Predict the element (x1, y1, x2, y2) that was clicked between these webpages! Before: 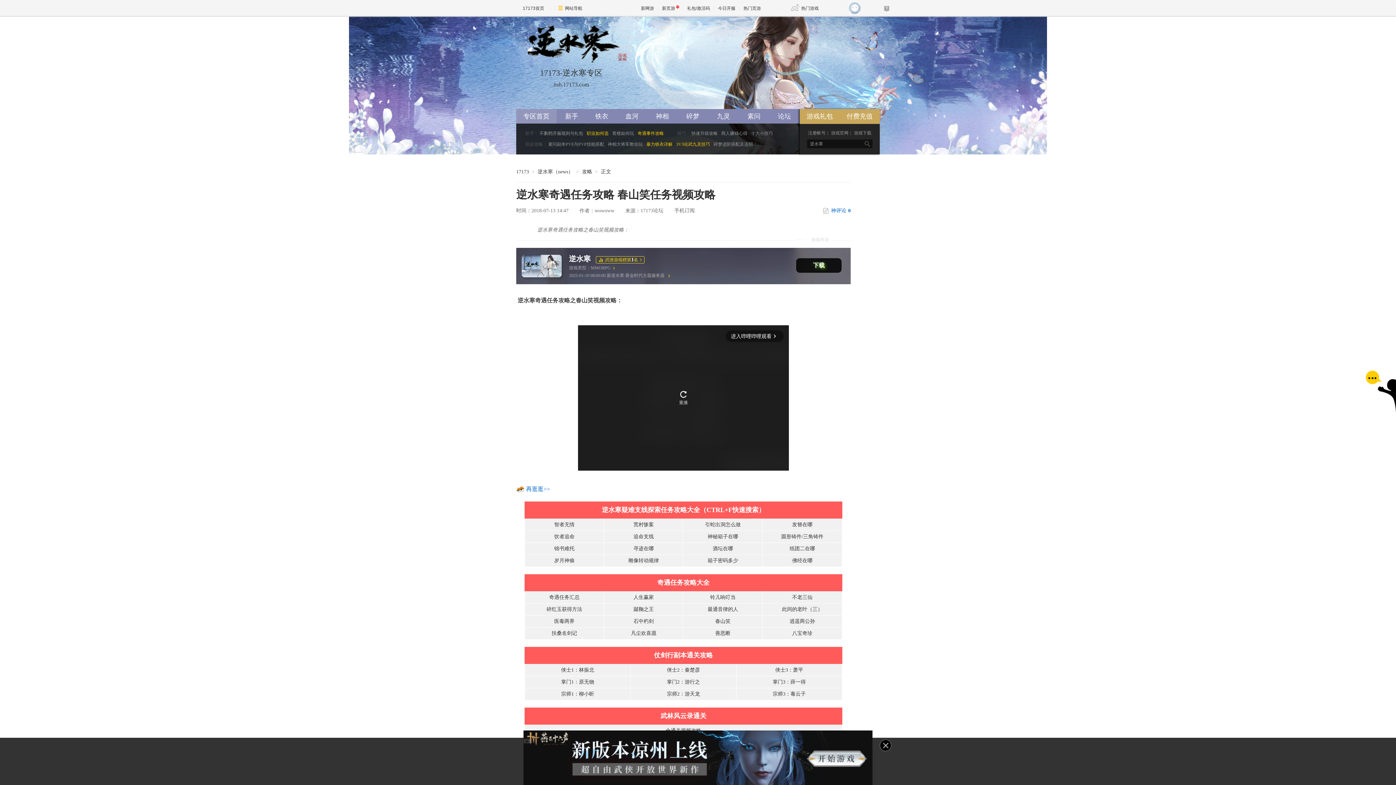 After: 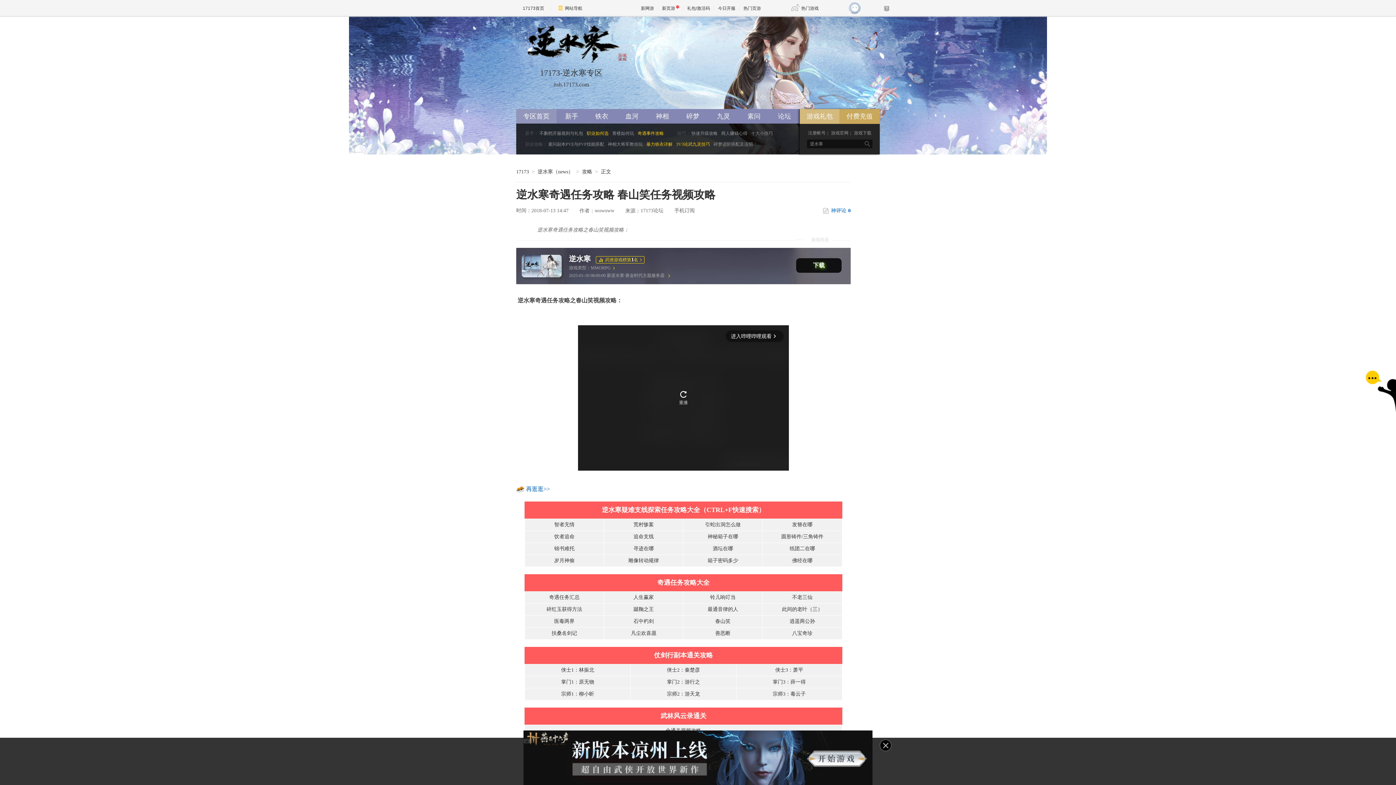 Action: label: 游戏礼包 bbox: (799, 109, 839, 123)